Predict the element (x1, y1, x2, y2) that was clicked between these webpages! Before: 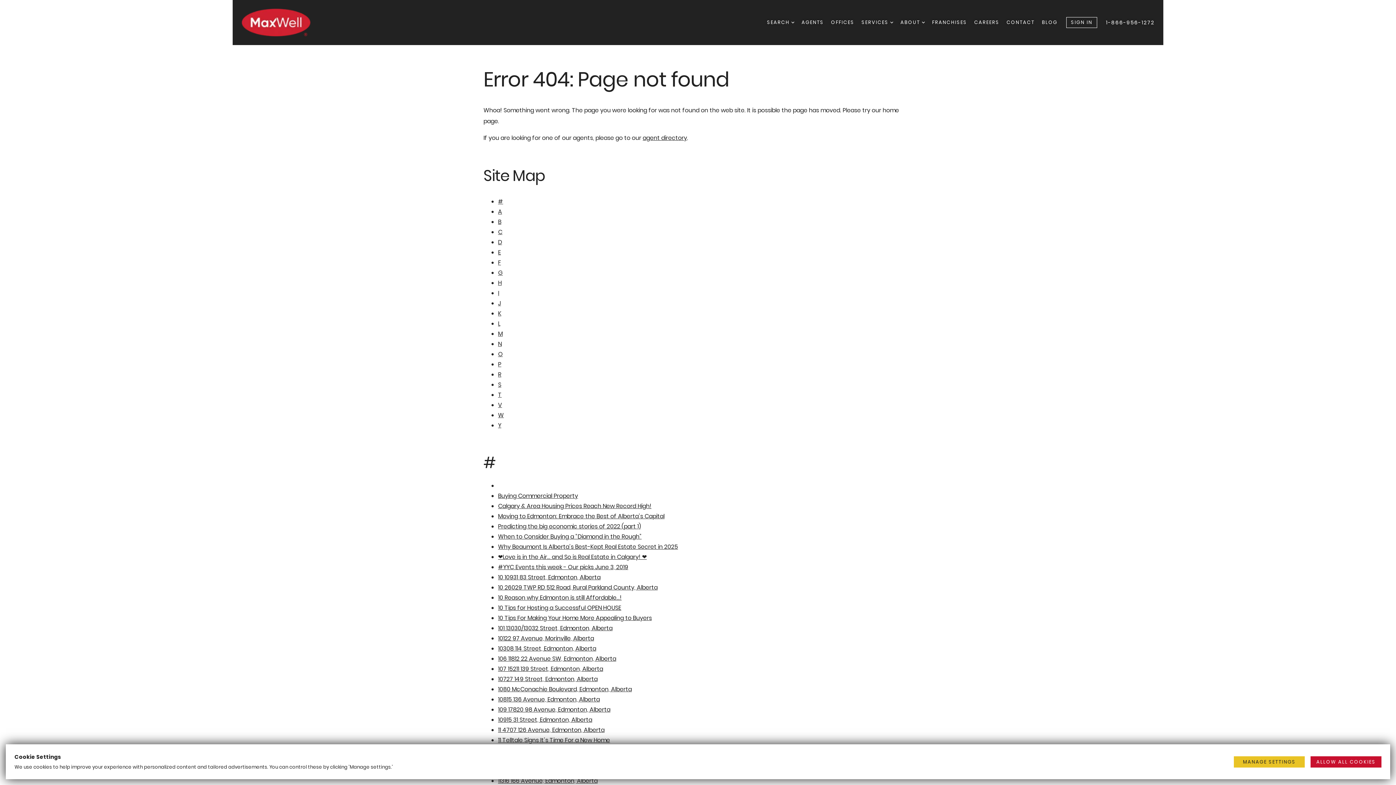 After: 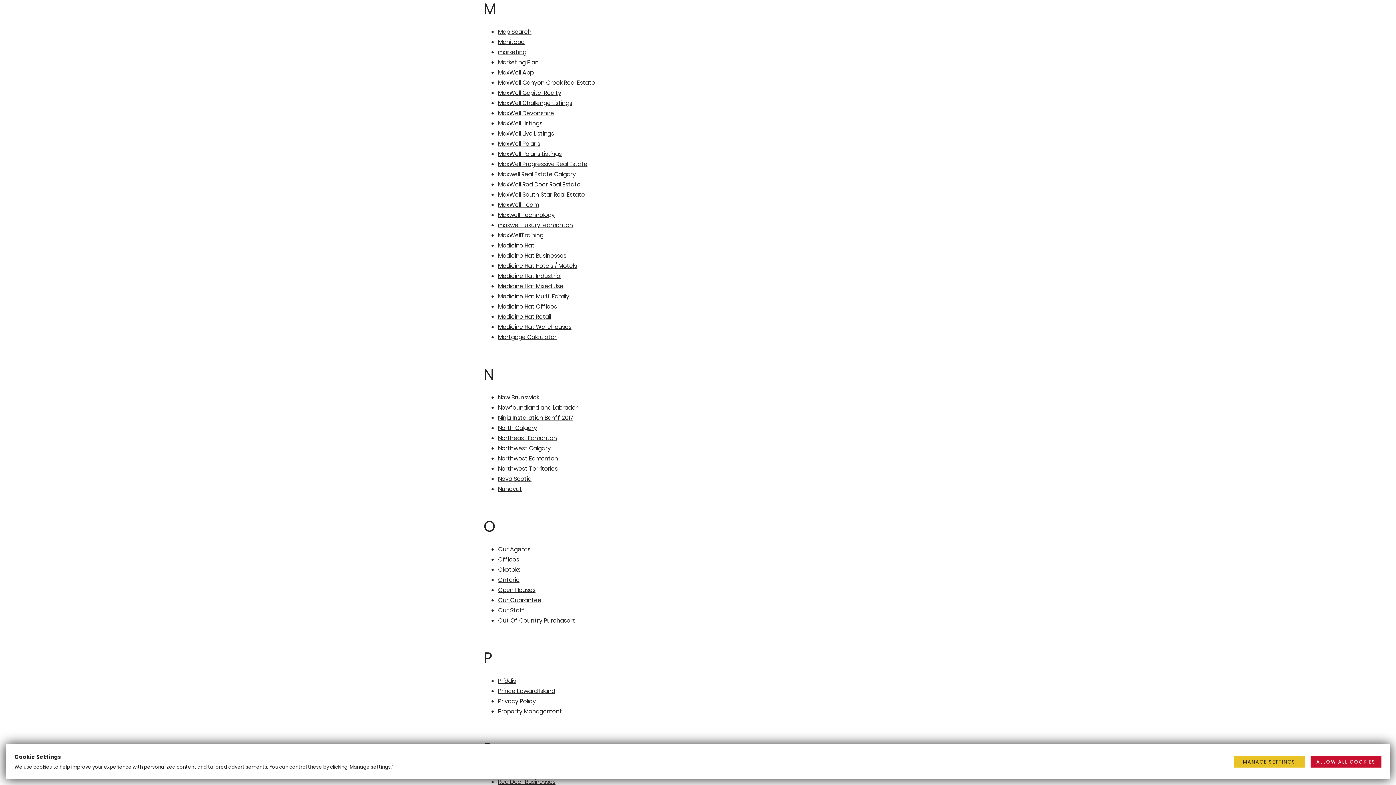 Action: label: M bbox: (498, 329, 502, 338)